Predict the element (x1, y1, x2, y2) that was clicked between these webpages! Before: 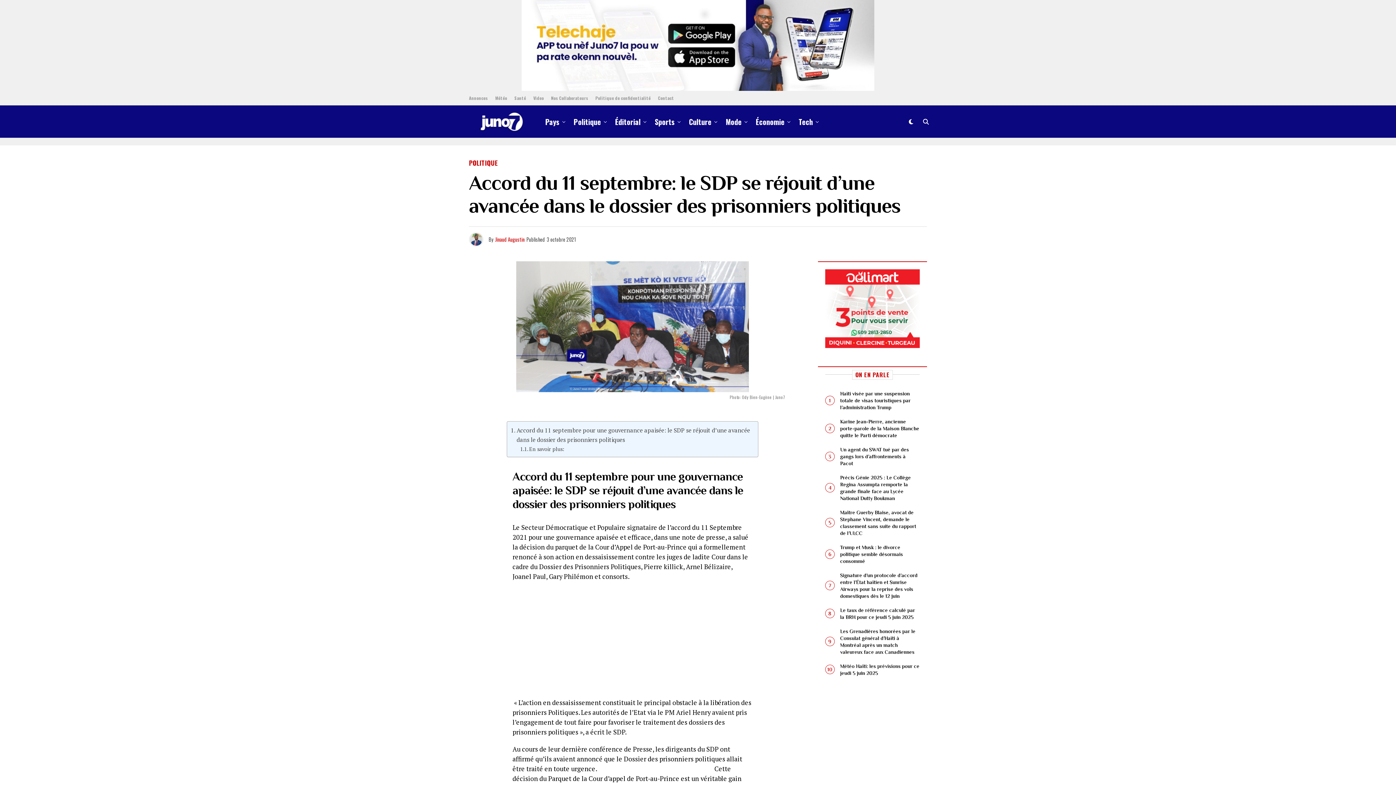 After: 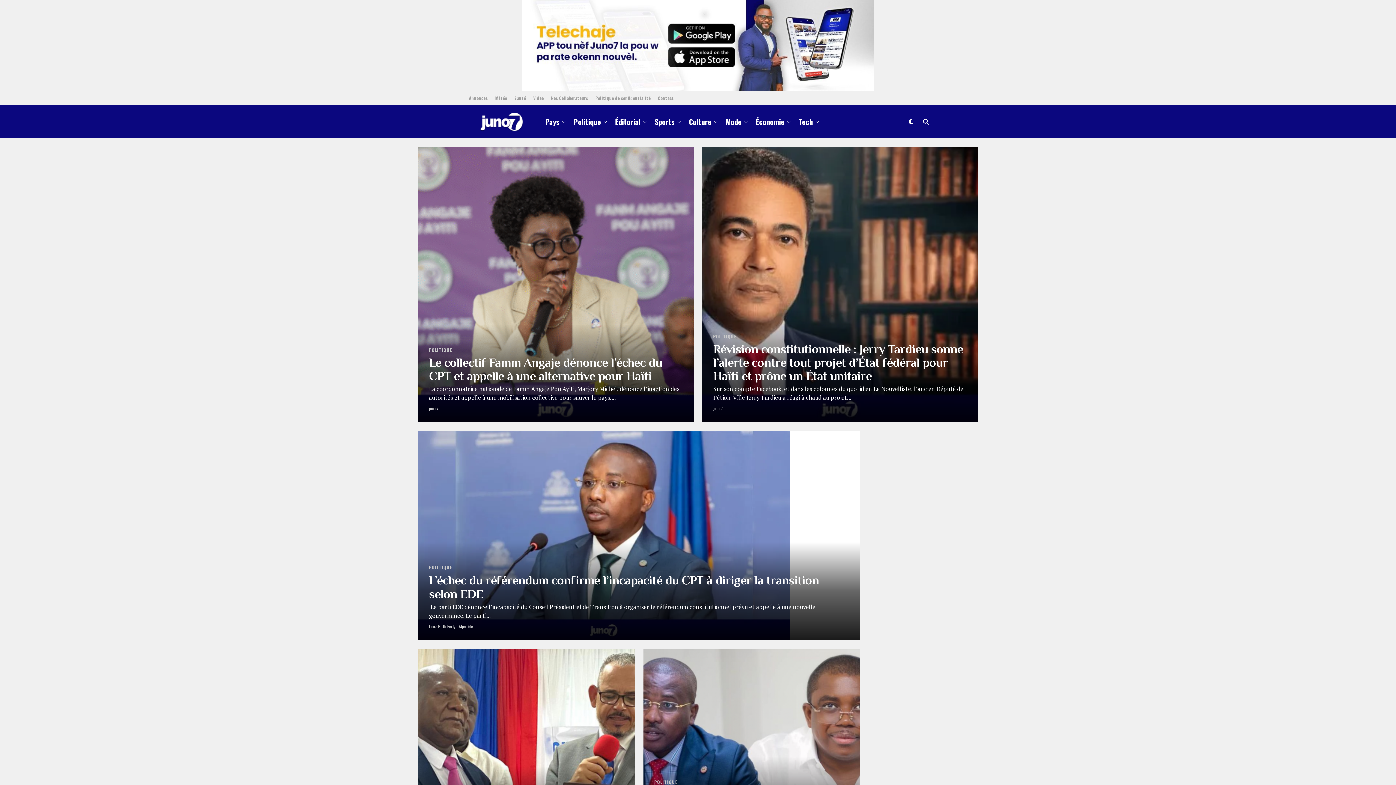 Action: bbox: (469, 158, 497, 167) label: POLITIQUE